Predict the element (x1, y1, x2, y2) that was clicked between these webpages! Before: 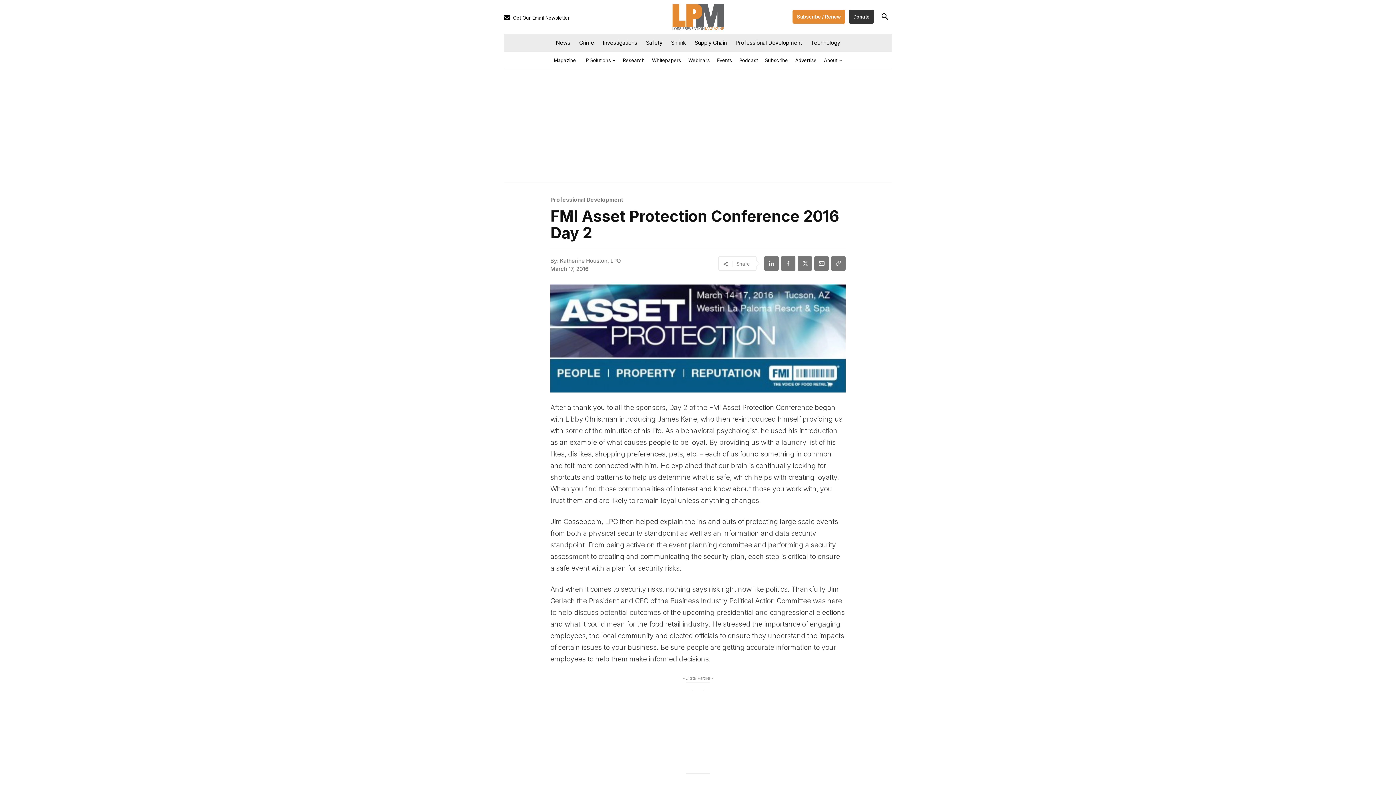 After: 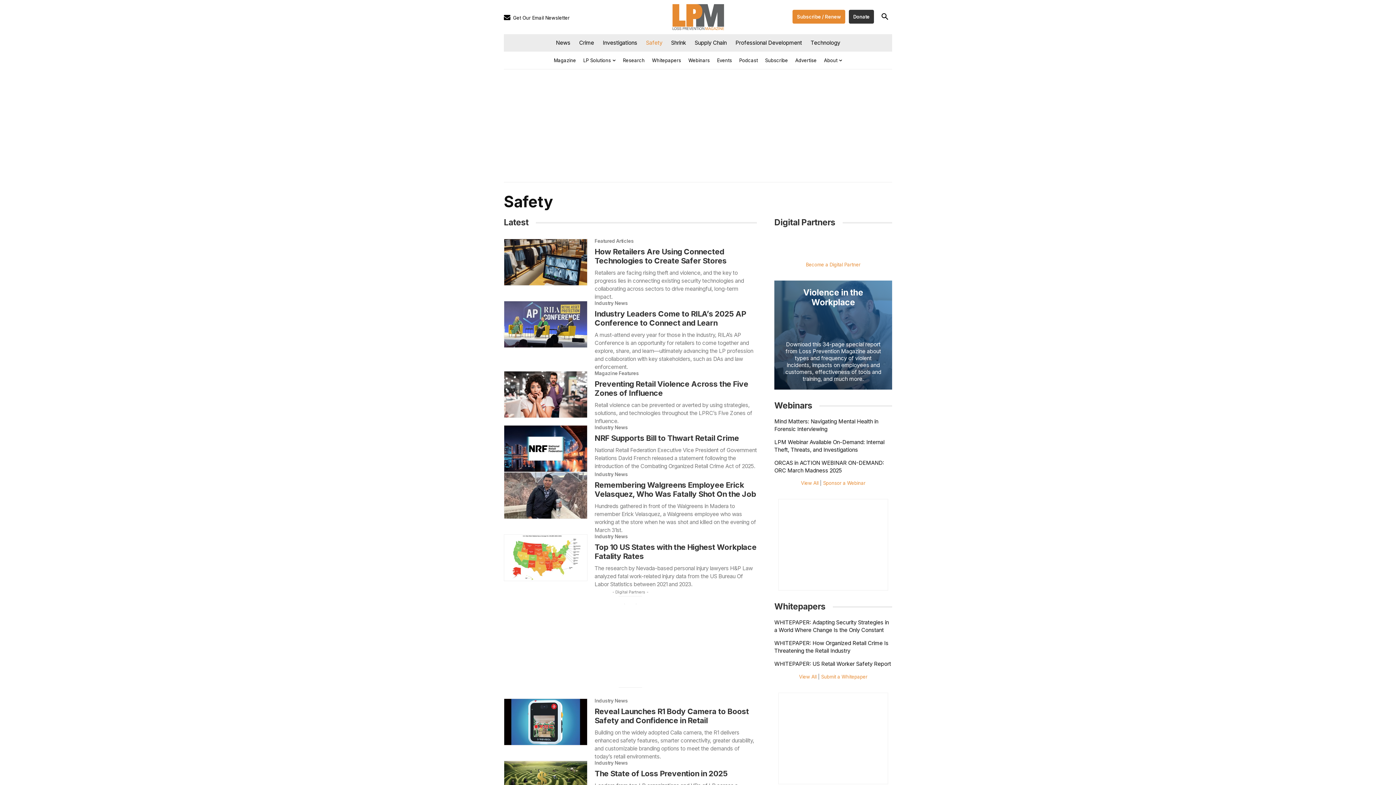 Action: bbox: (641, 34, 666, 51) label: Safety